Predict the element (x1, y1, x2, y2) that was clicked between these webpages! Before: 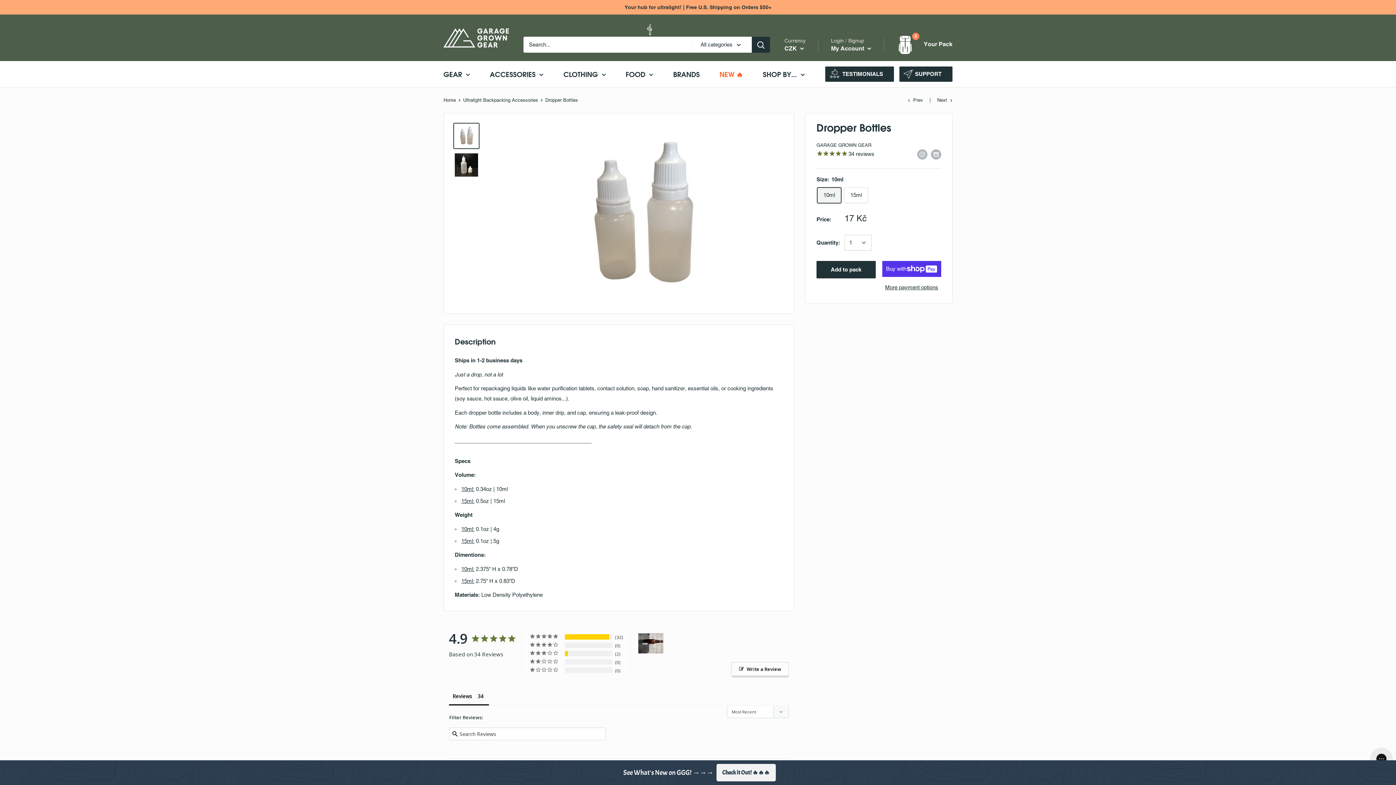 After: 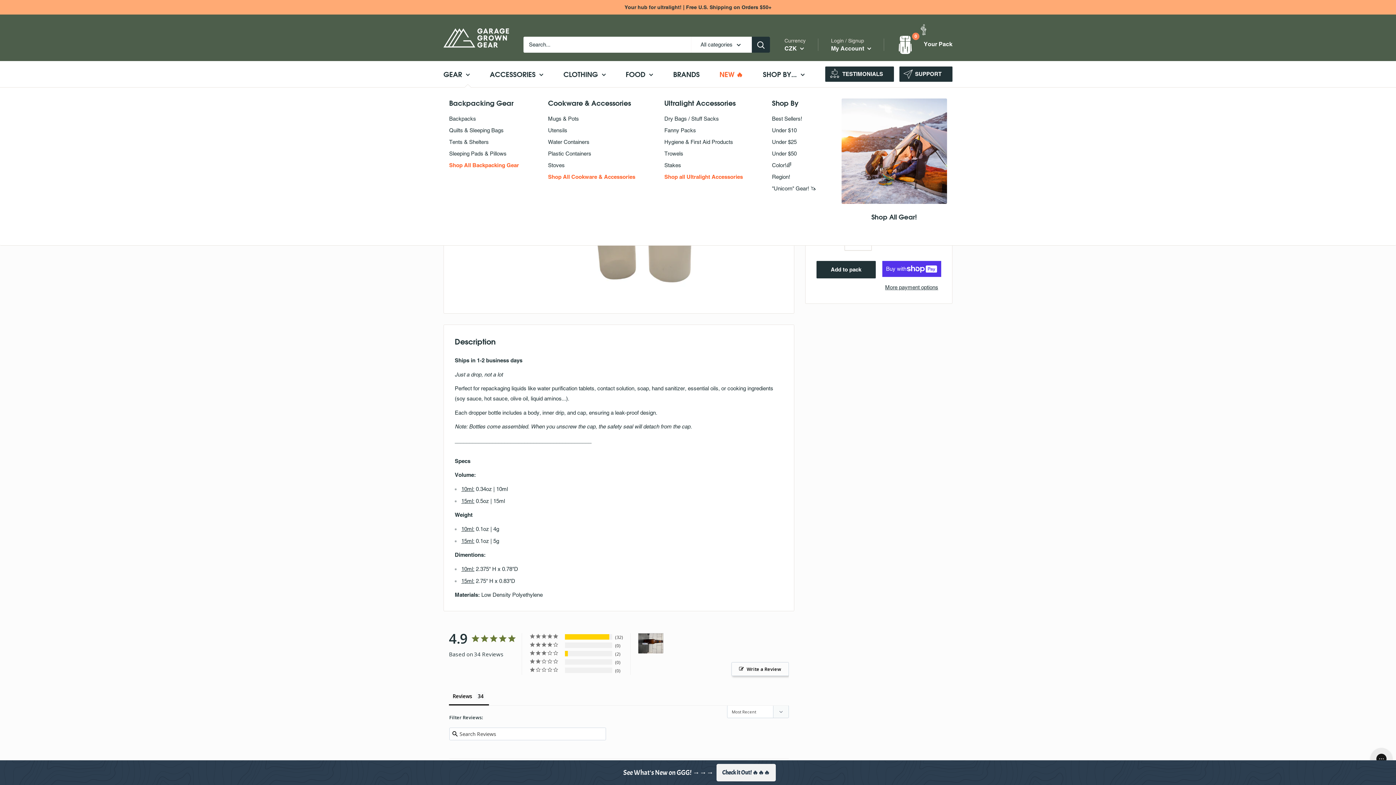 Action: label: GEAR bbox: (443, 67, 470, 80)